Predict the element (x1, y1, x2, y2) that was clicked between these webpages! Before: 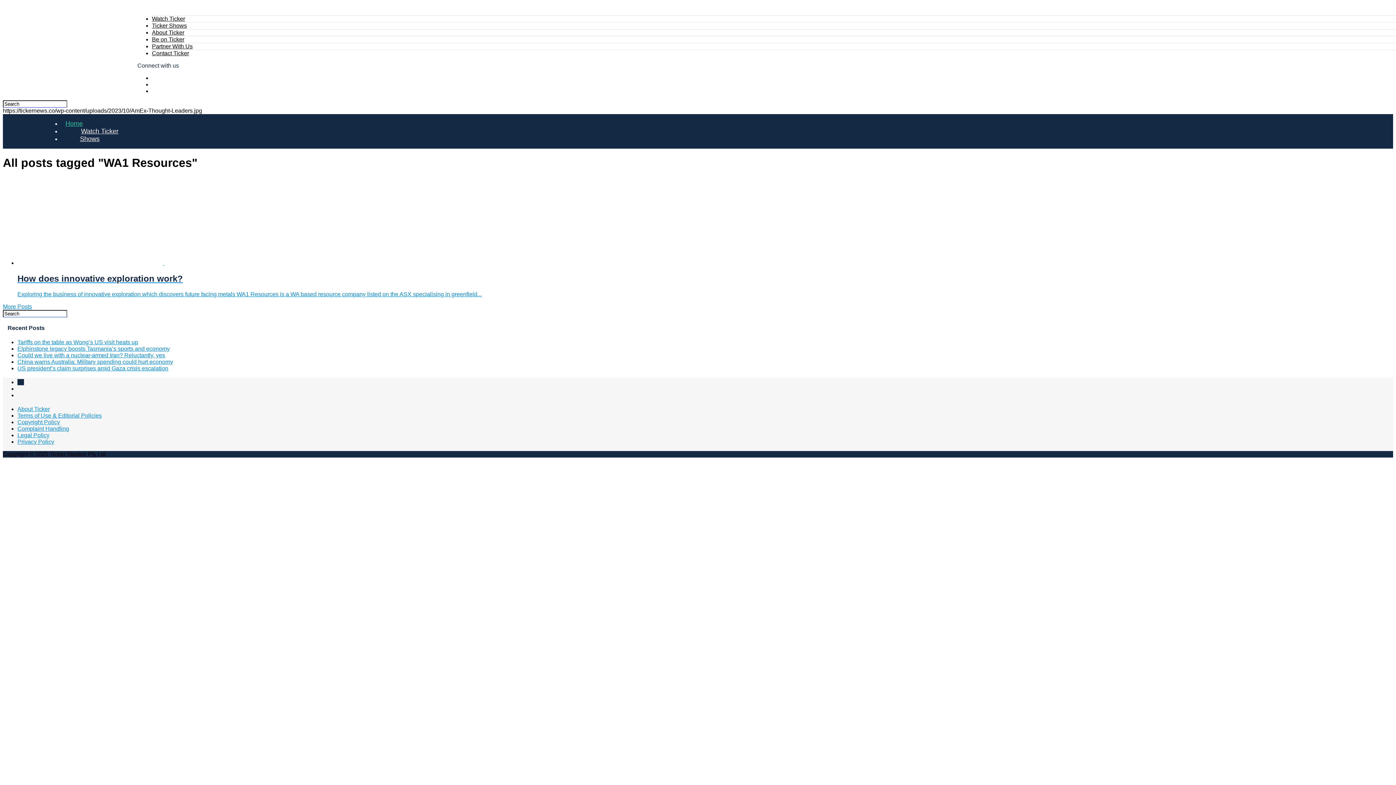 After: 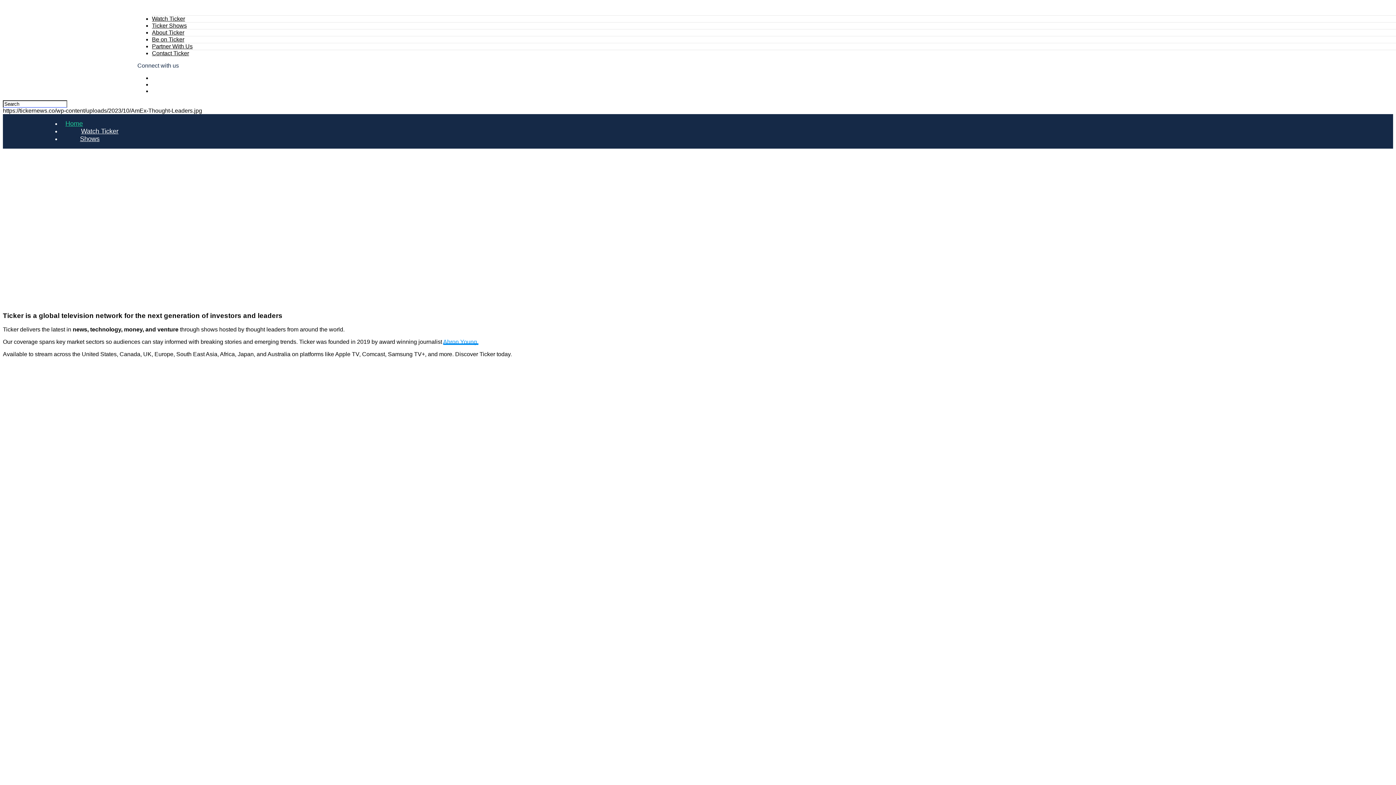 Action: bbox: (152, 29, 184, 35) label: About Ticker